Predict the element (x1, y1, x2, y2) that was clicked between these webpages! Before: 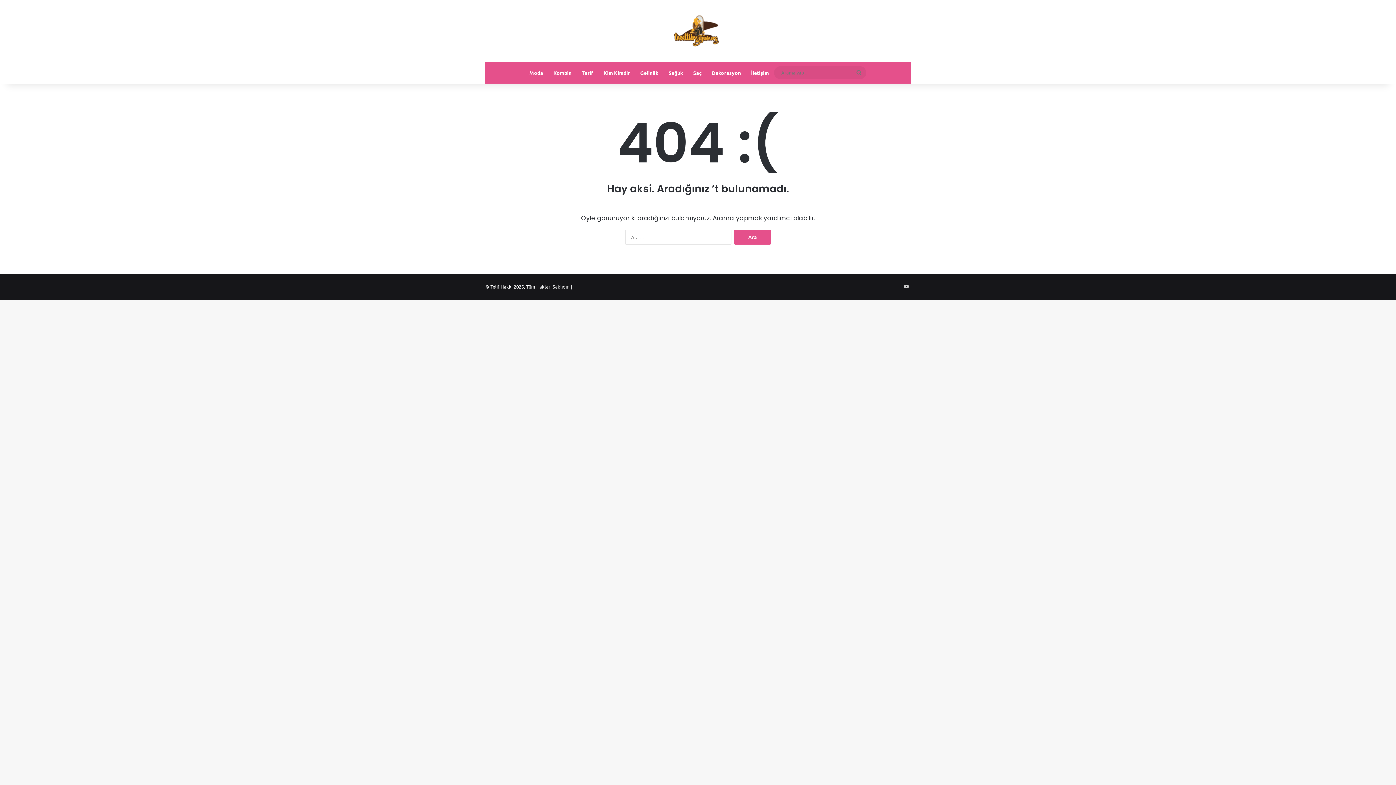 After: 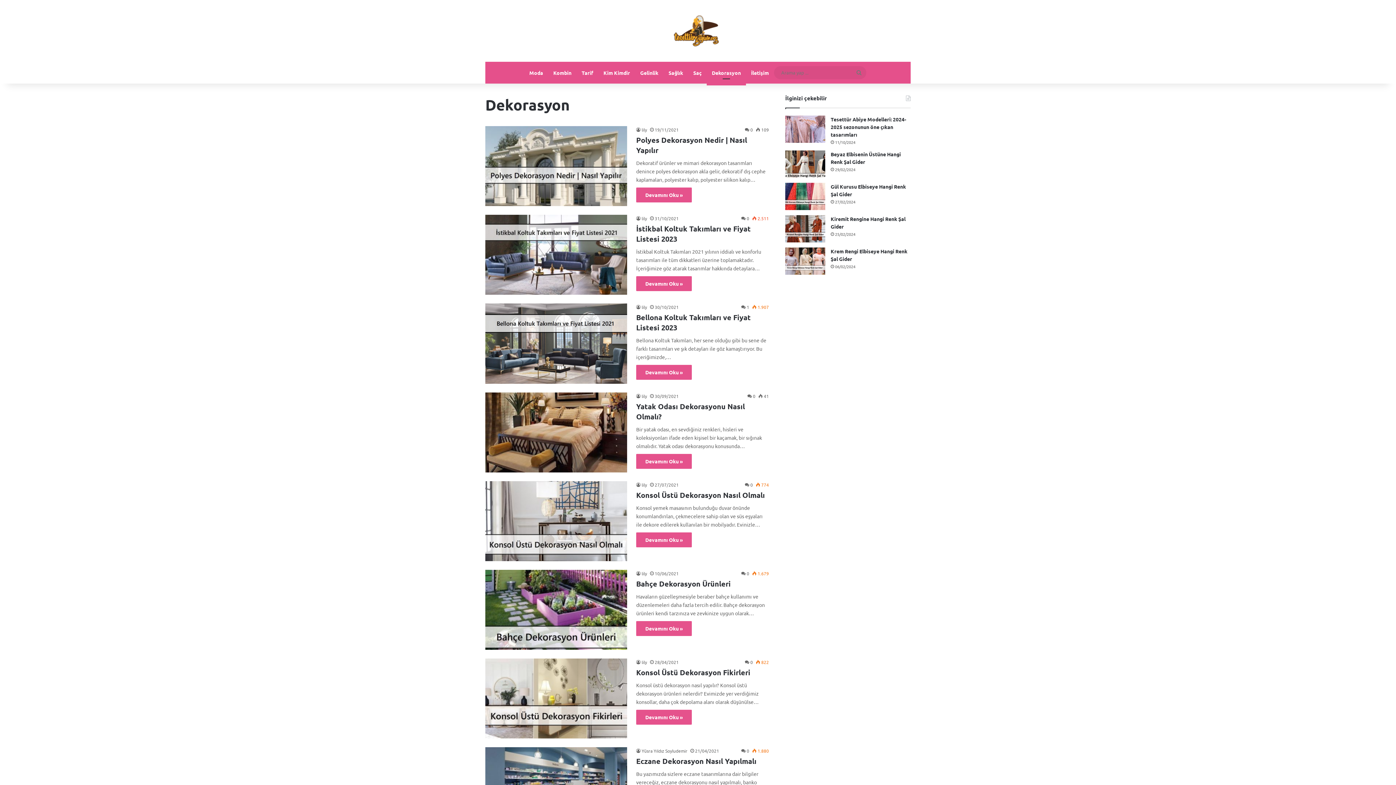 Action: bbox: (706, 61, 746, 83) label: Dekorasyon